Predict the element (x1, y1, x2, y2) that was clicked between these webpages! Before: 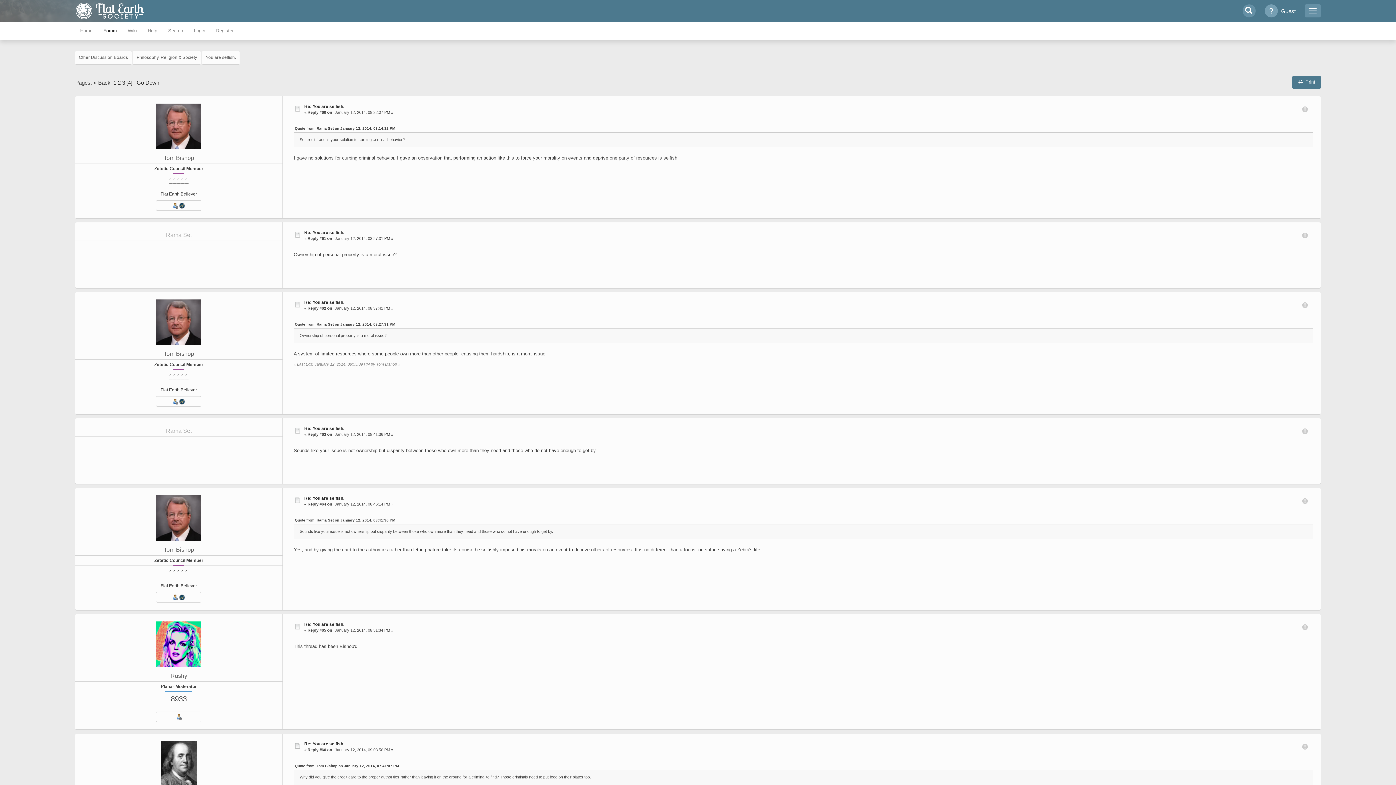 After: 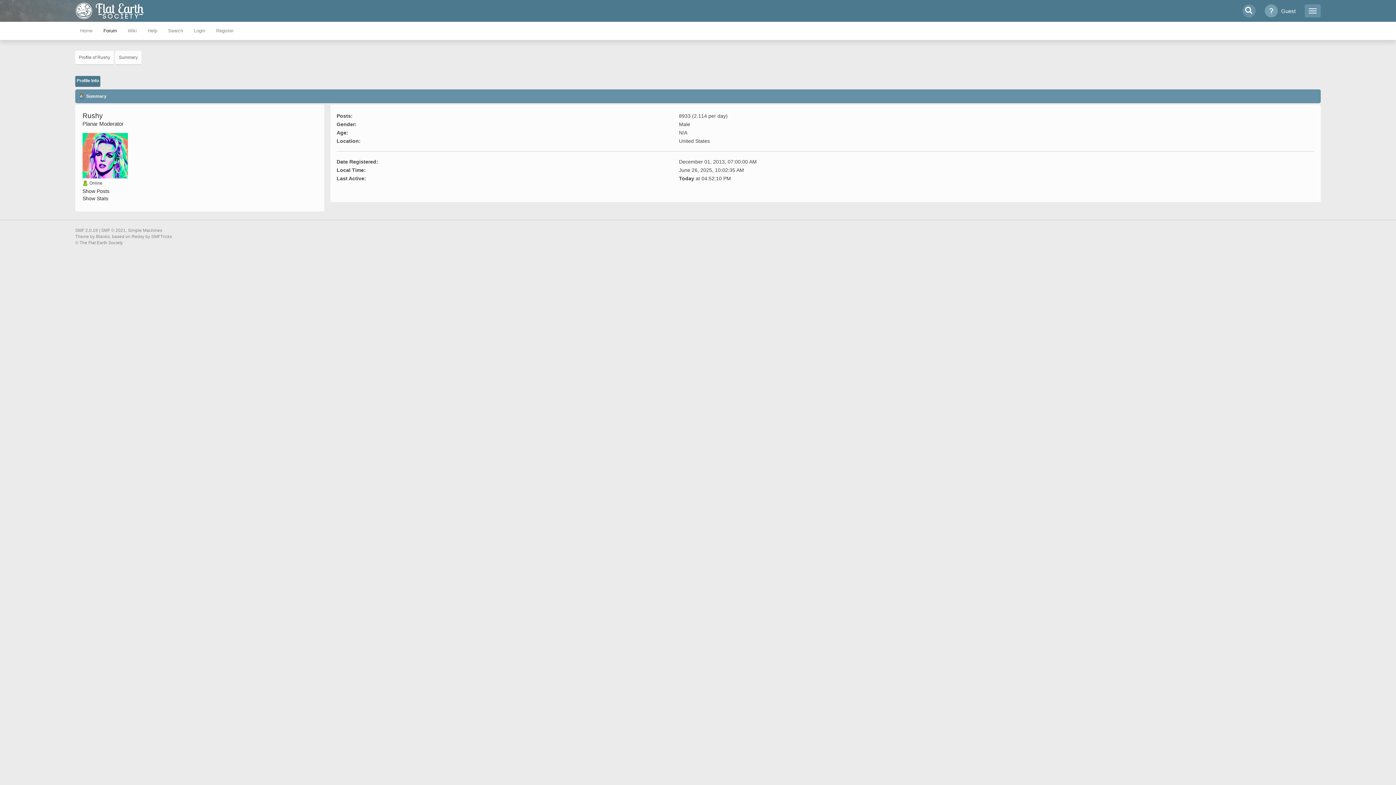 Action: bbox: (170, 673, 187, 679) label: Rushy